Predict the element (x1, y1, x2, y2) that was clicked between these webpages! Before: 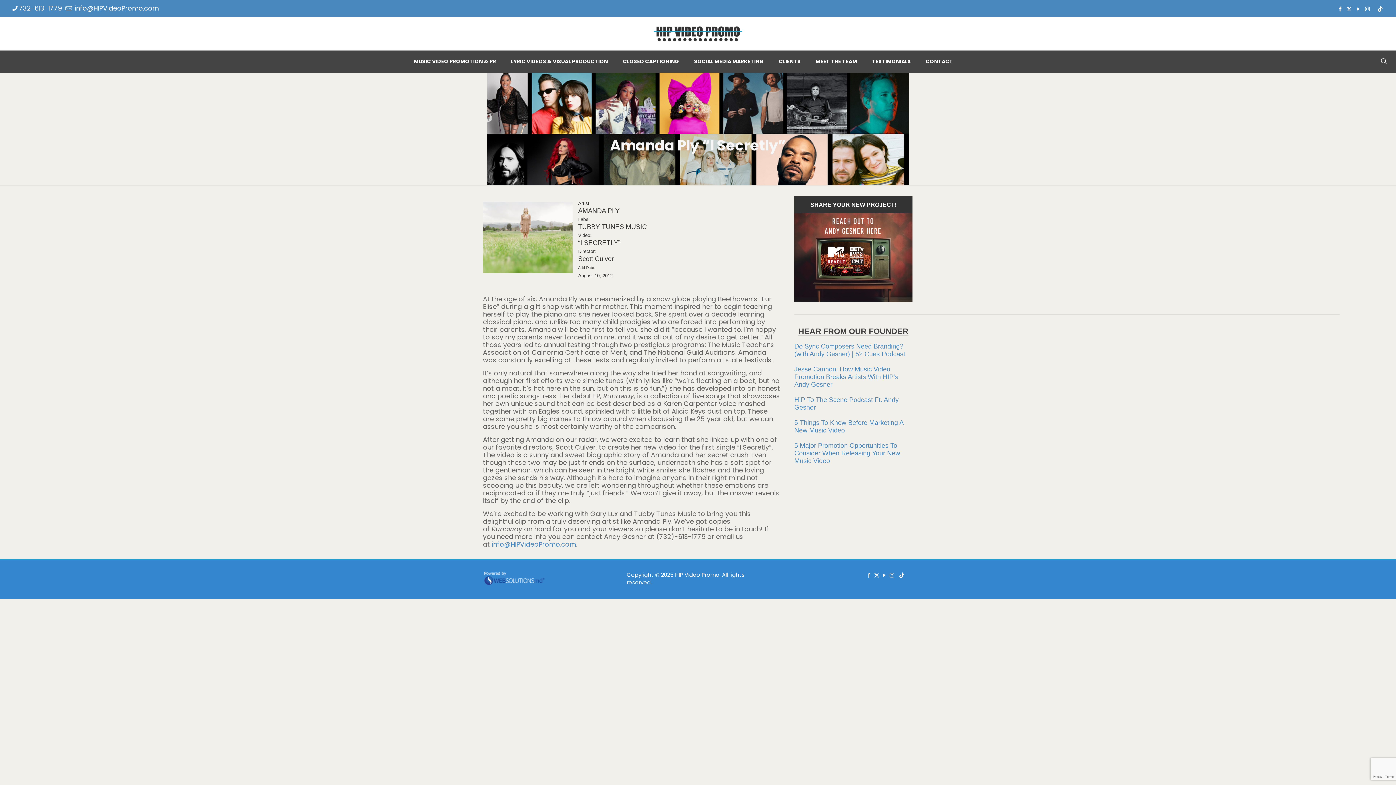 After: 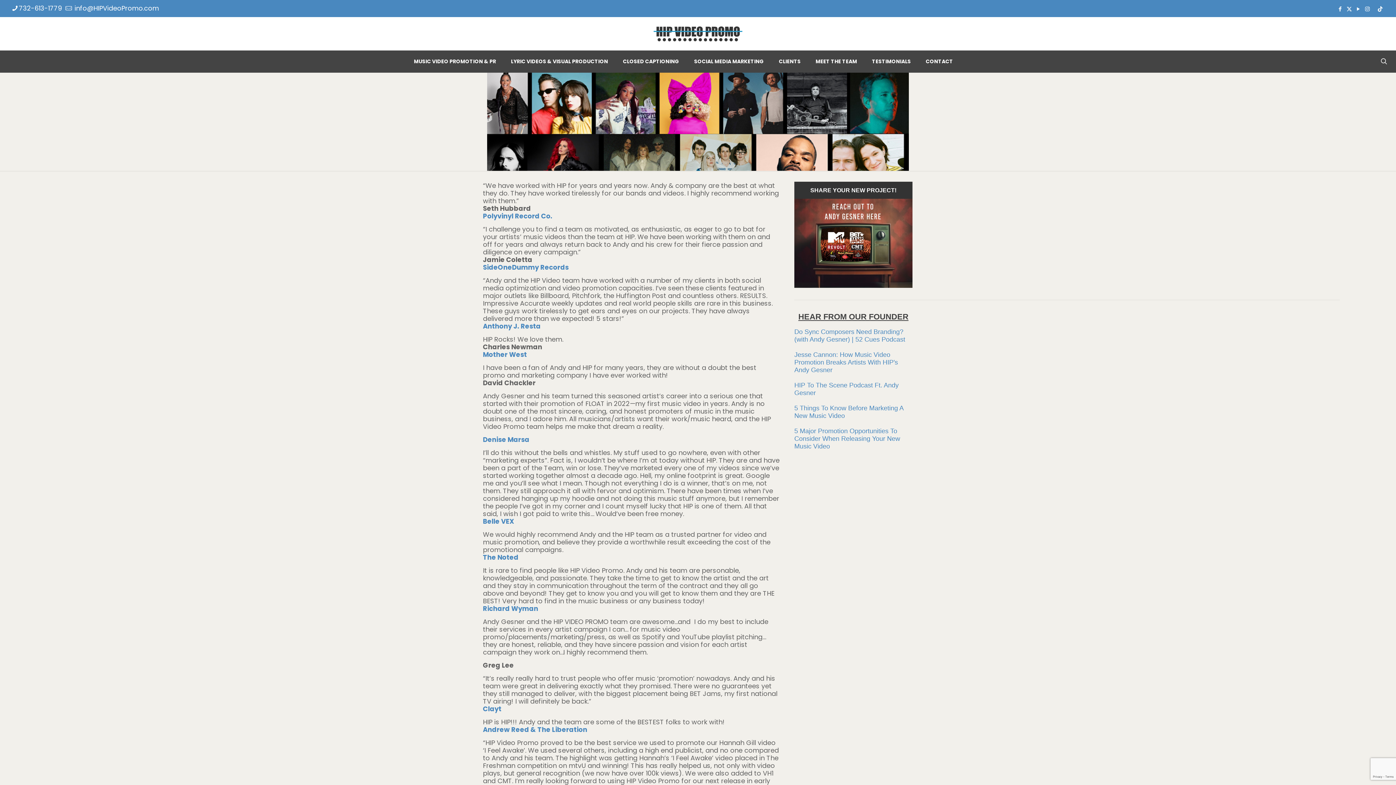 Action: label: TESTIMONIALS bbox: (864, 50, 918, 72)